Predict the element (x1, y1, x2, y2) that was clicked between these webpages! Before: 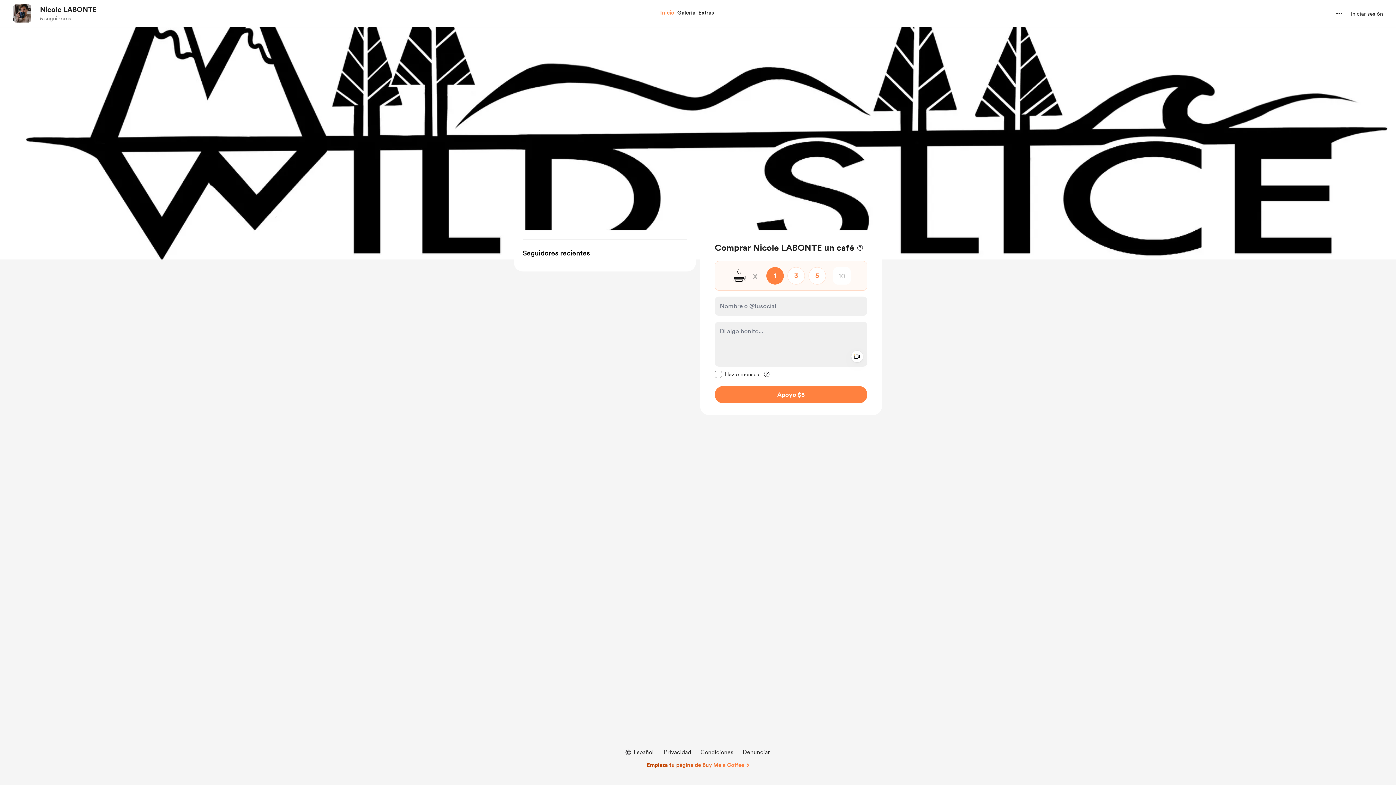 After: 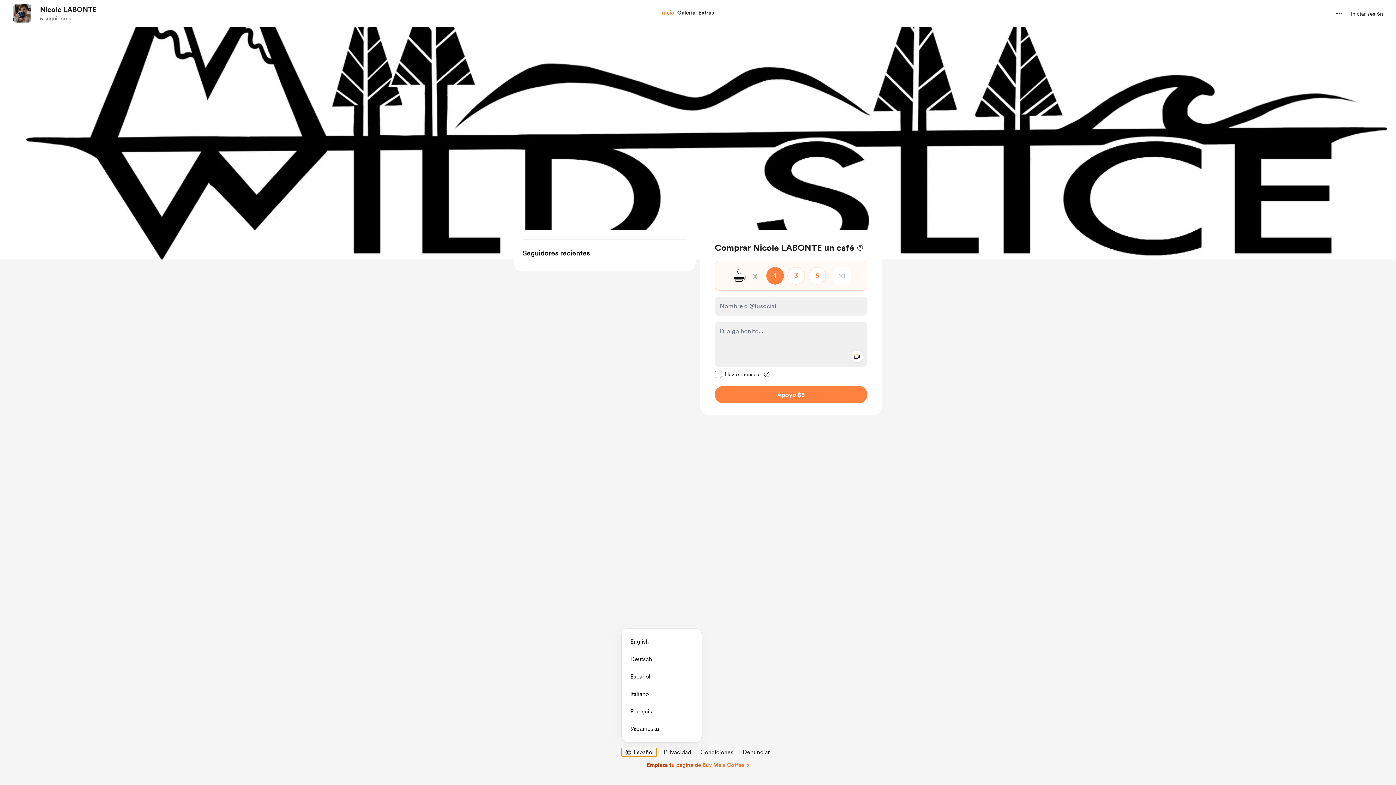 Action: label: Elegir idioma, el idioma seleccionado es Español bbox: (621, 748, 656, 757)